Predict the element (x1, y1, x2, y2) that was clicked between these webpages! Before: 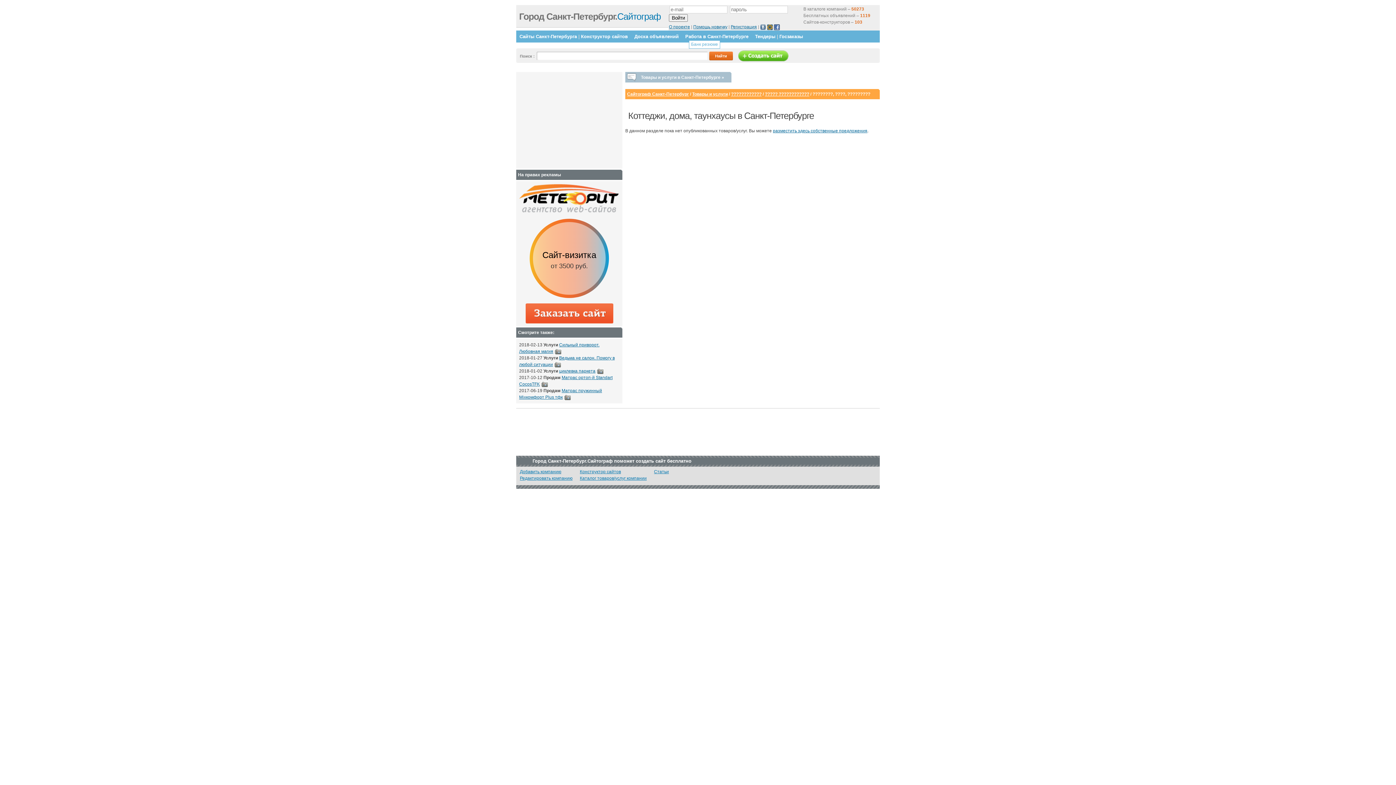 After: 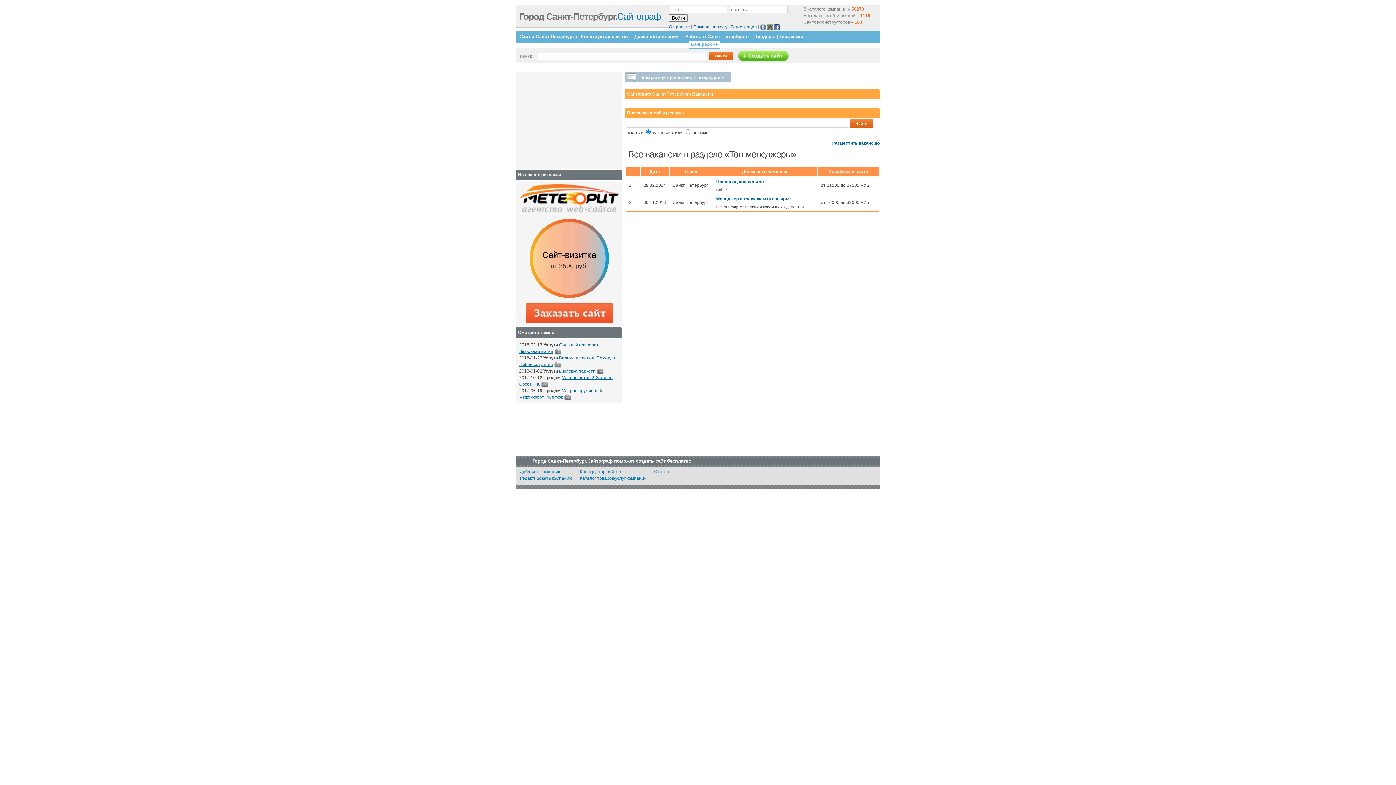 Action: bbox: (685, 33, 748, 39) label: Работа в Санкт-Петербурге